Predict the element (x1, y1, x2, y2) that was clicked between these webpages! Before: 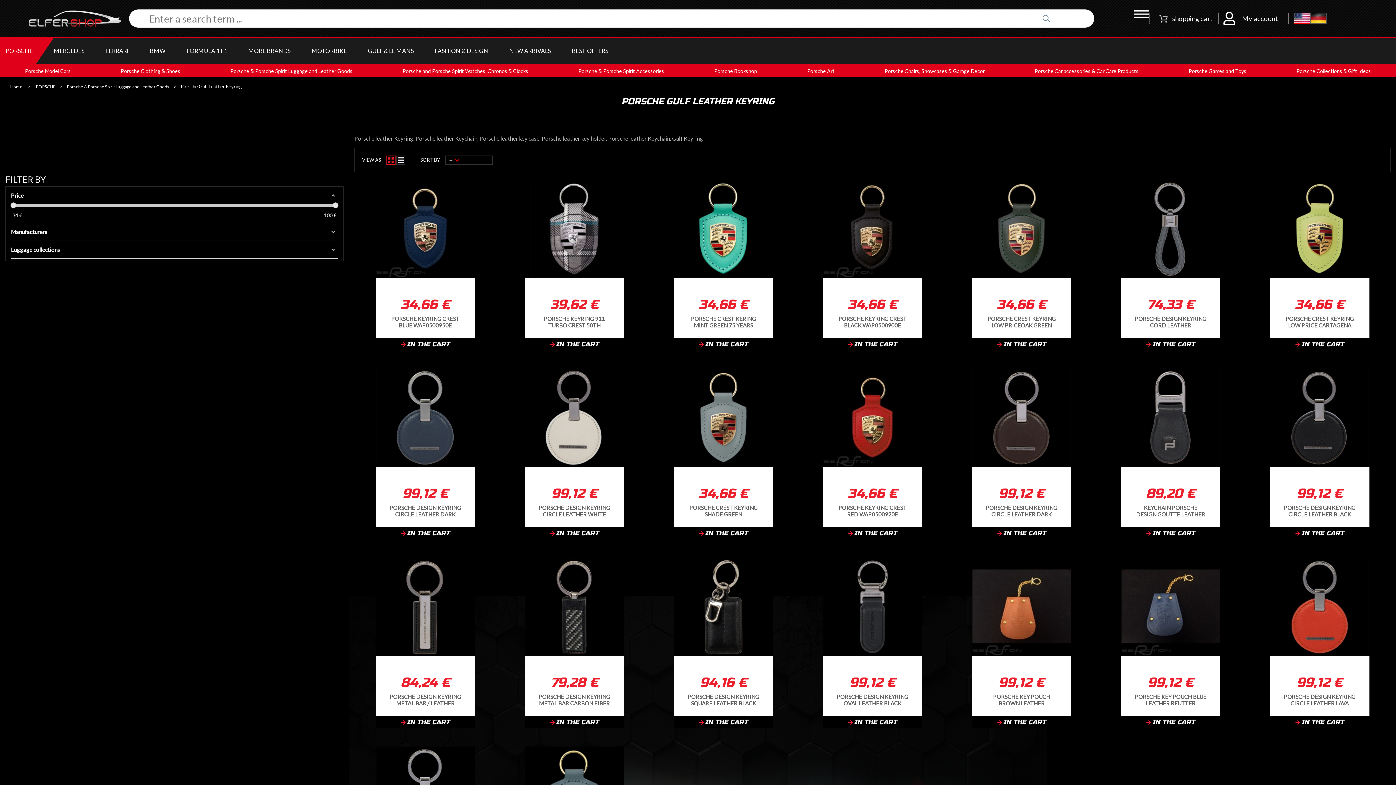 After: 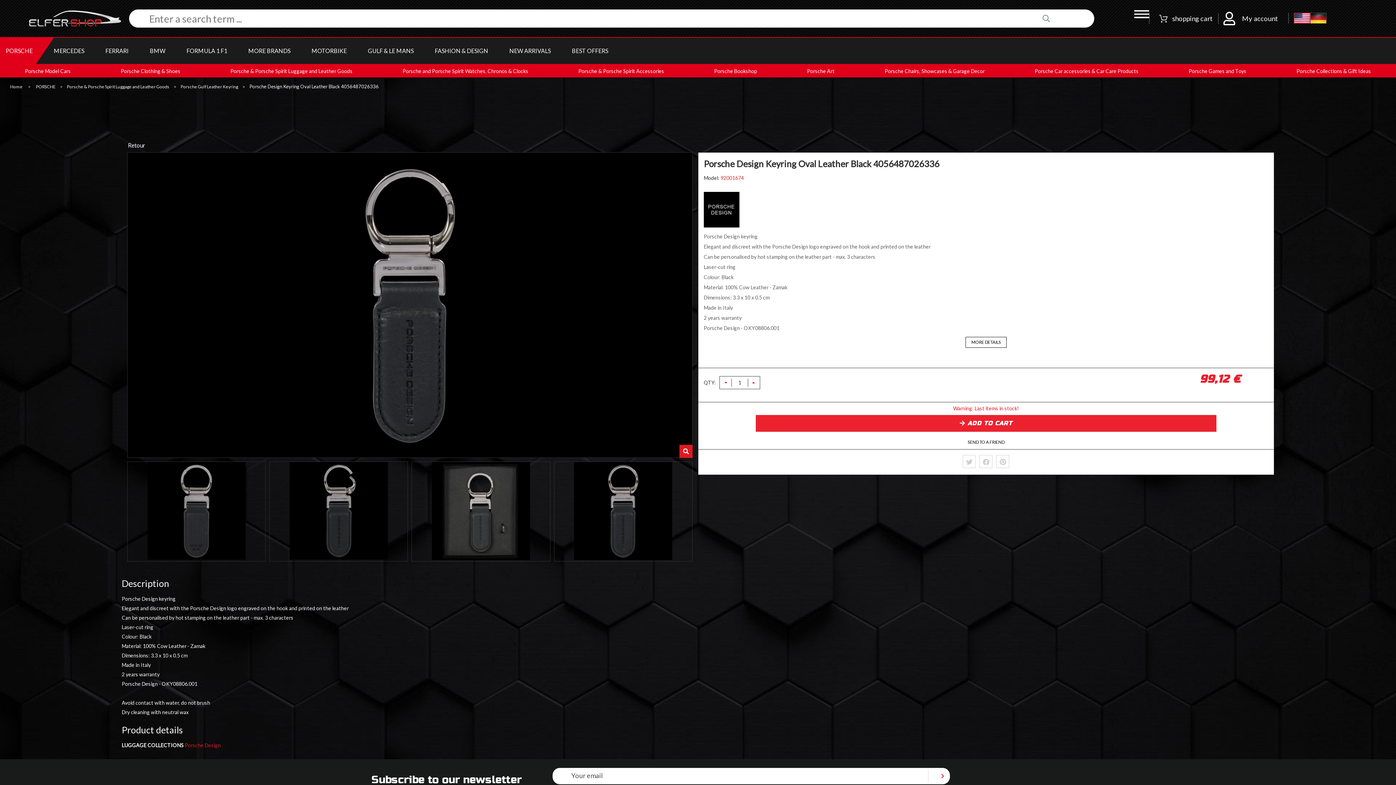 Action: bbox: (836, 693, 908, 706) label: PORSCHE DESIGN KEYRING OVAL LEATHER BLACK 4056487026336